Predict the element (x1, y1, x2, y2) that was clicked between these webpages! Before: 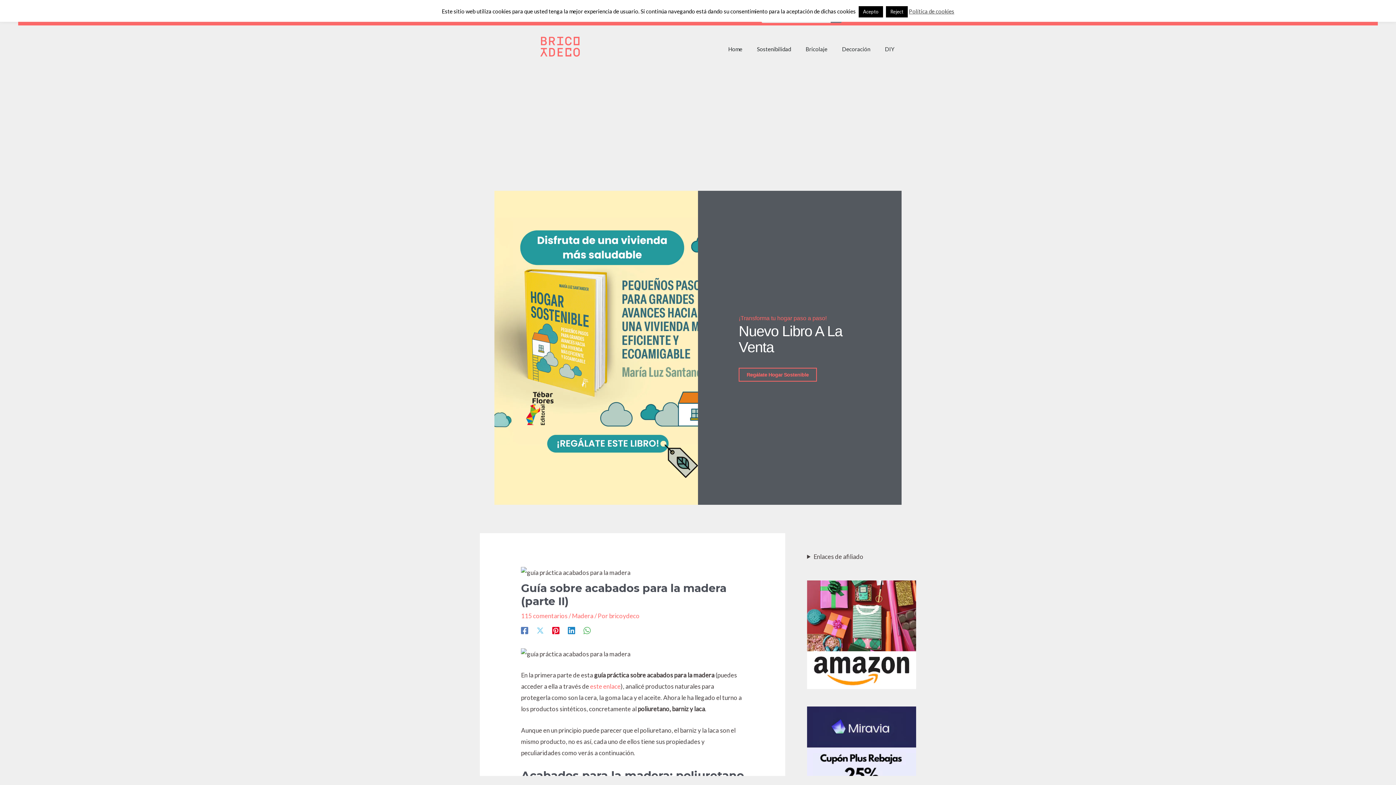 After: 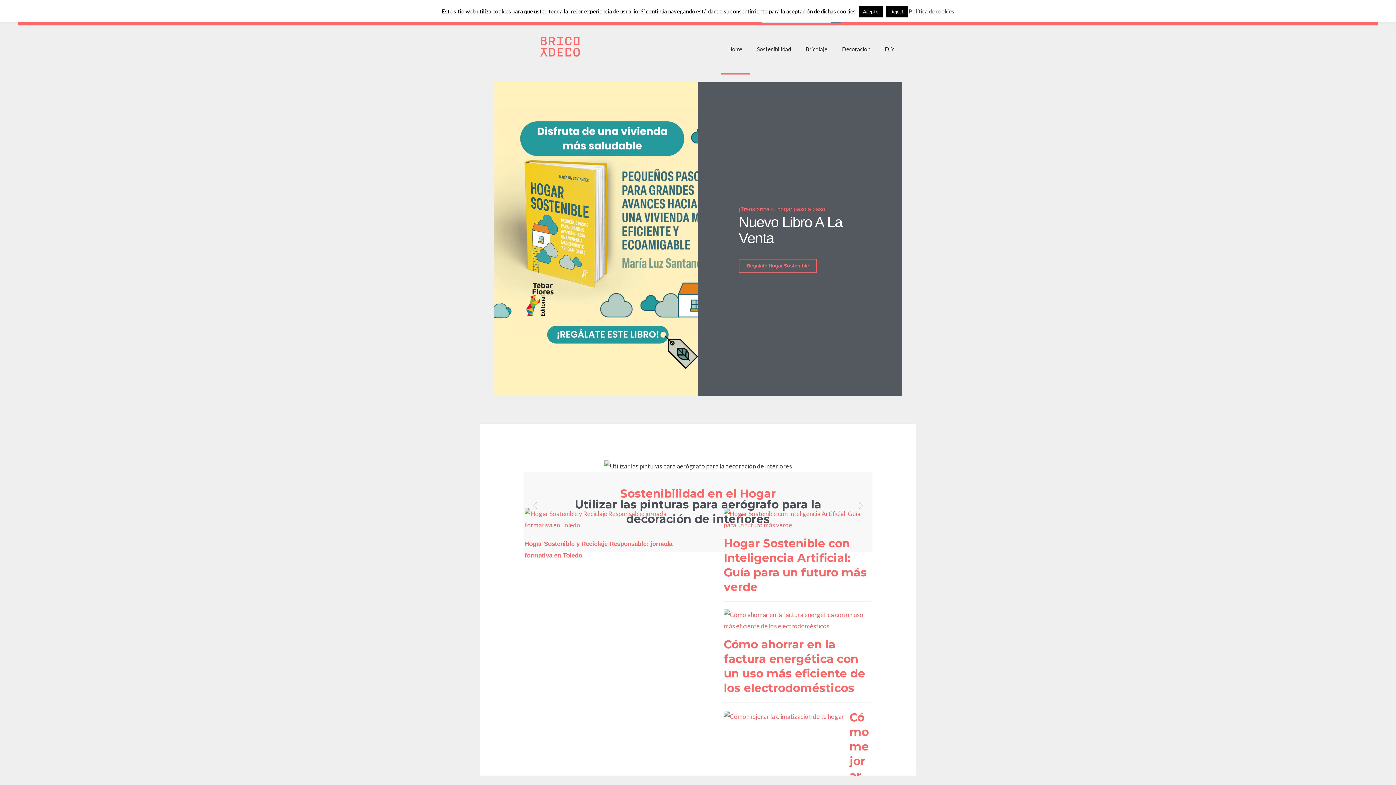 Action: label: Home bbox: (721, 23, 749, 74)